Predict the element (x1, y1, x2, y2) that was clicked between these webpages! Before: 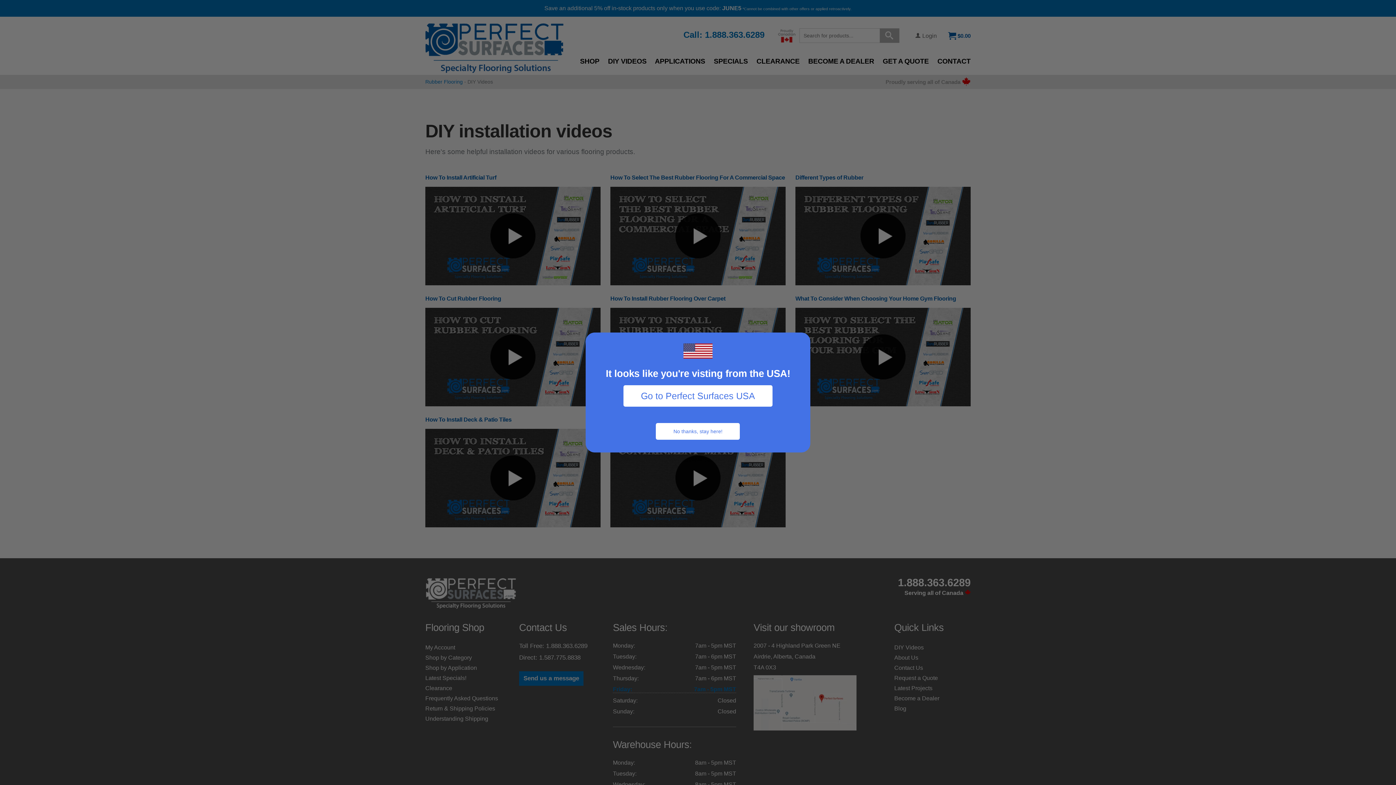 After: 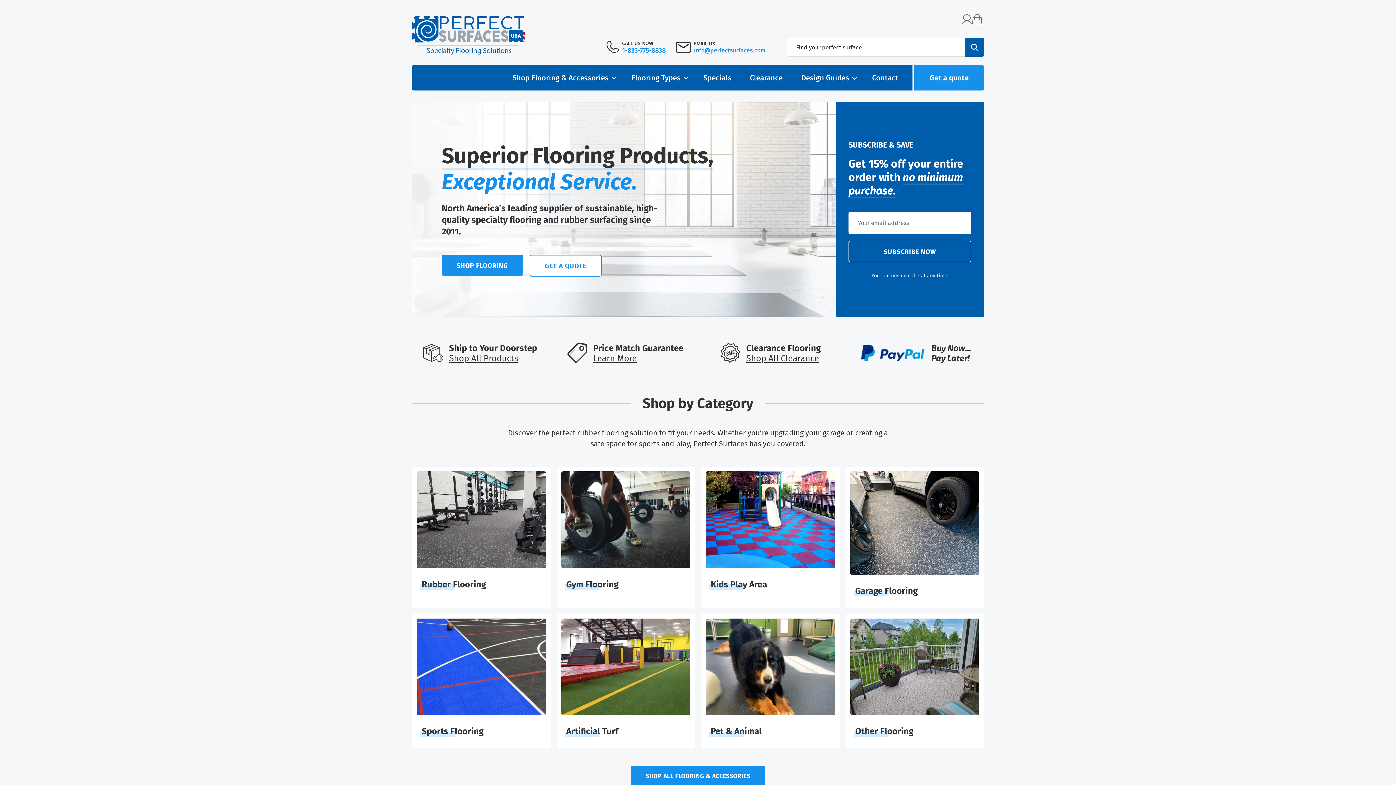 Action: bbox: (623, 385, 772, 406) label: Go to Perfect Surfaces USA